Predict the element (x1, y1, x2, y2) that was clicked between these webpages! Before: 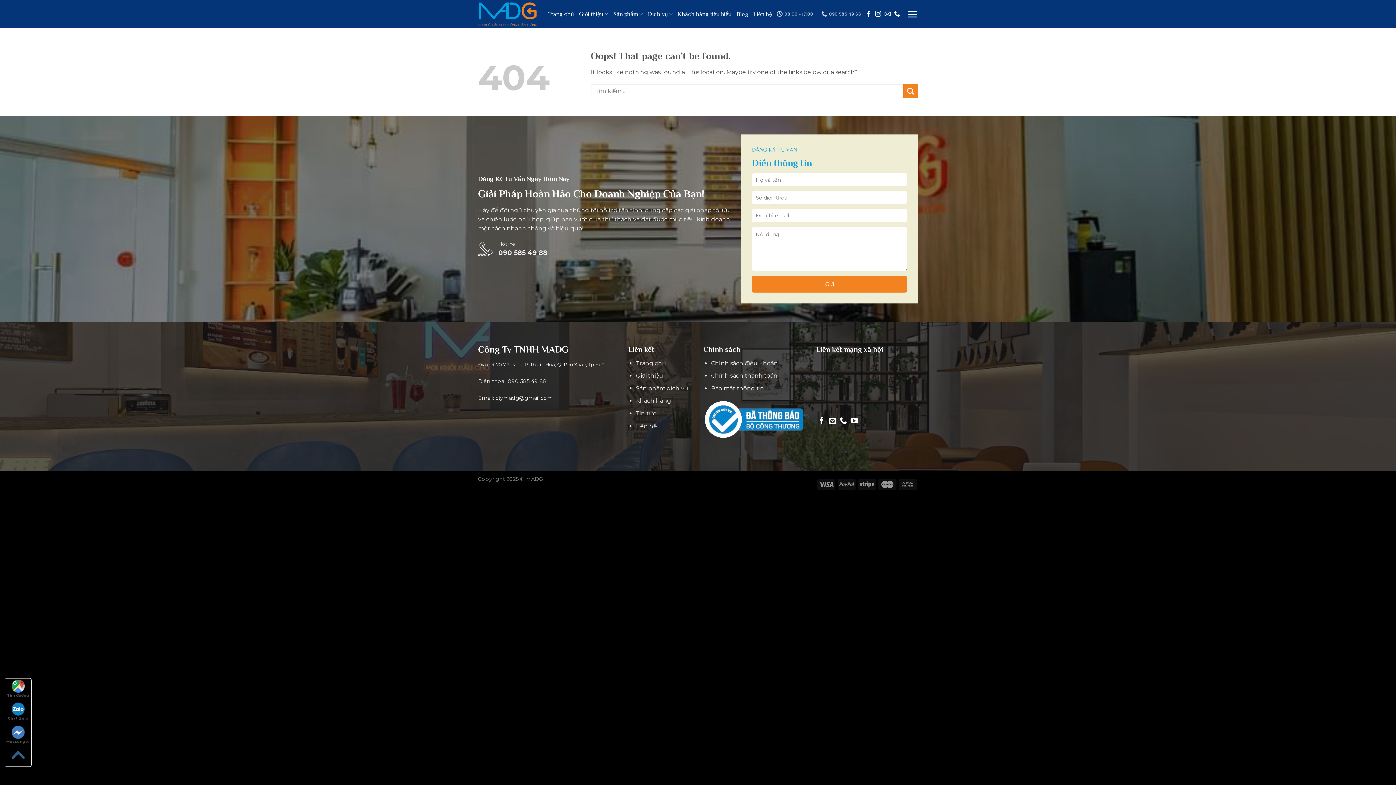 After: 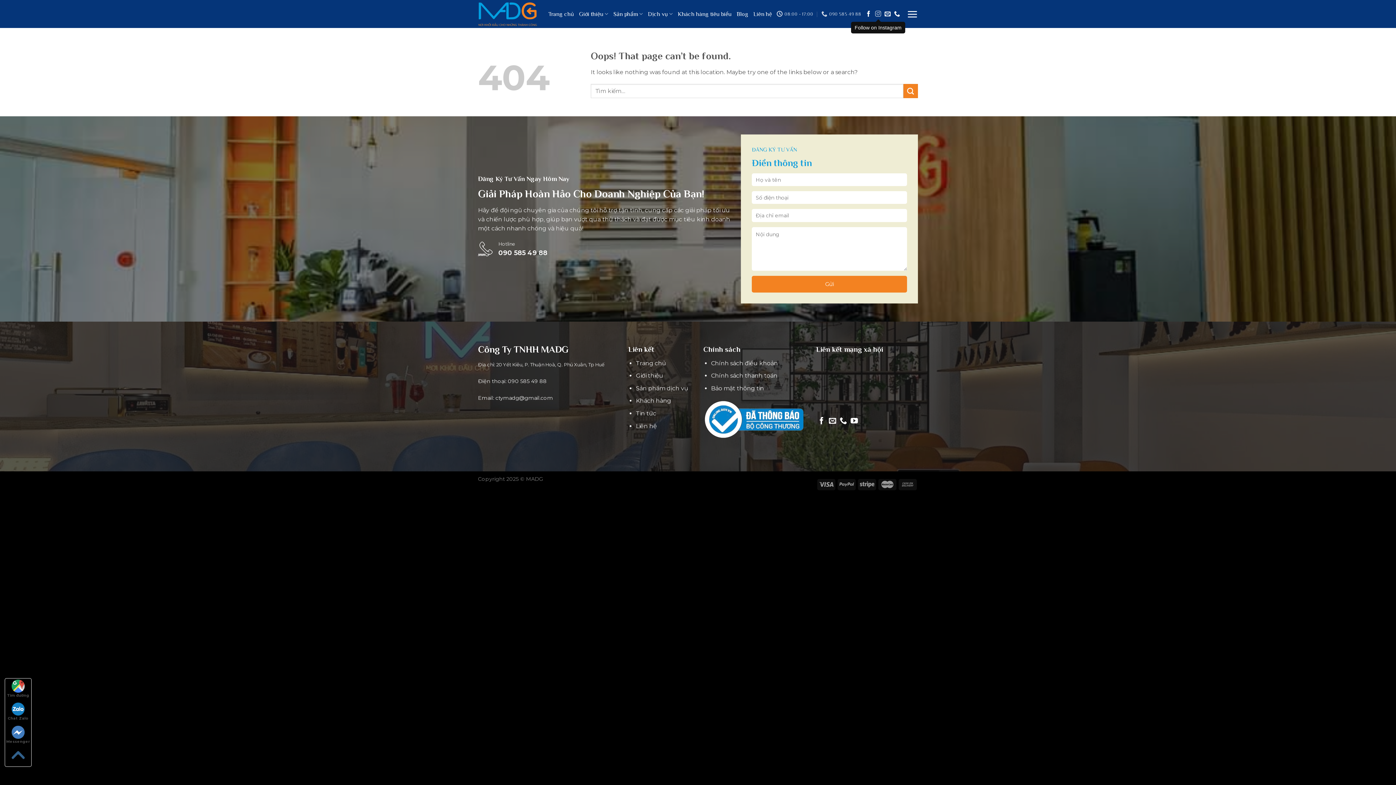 Action: bbox: (875, 10, 881, 17) label: Follow on Instagram